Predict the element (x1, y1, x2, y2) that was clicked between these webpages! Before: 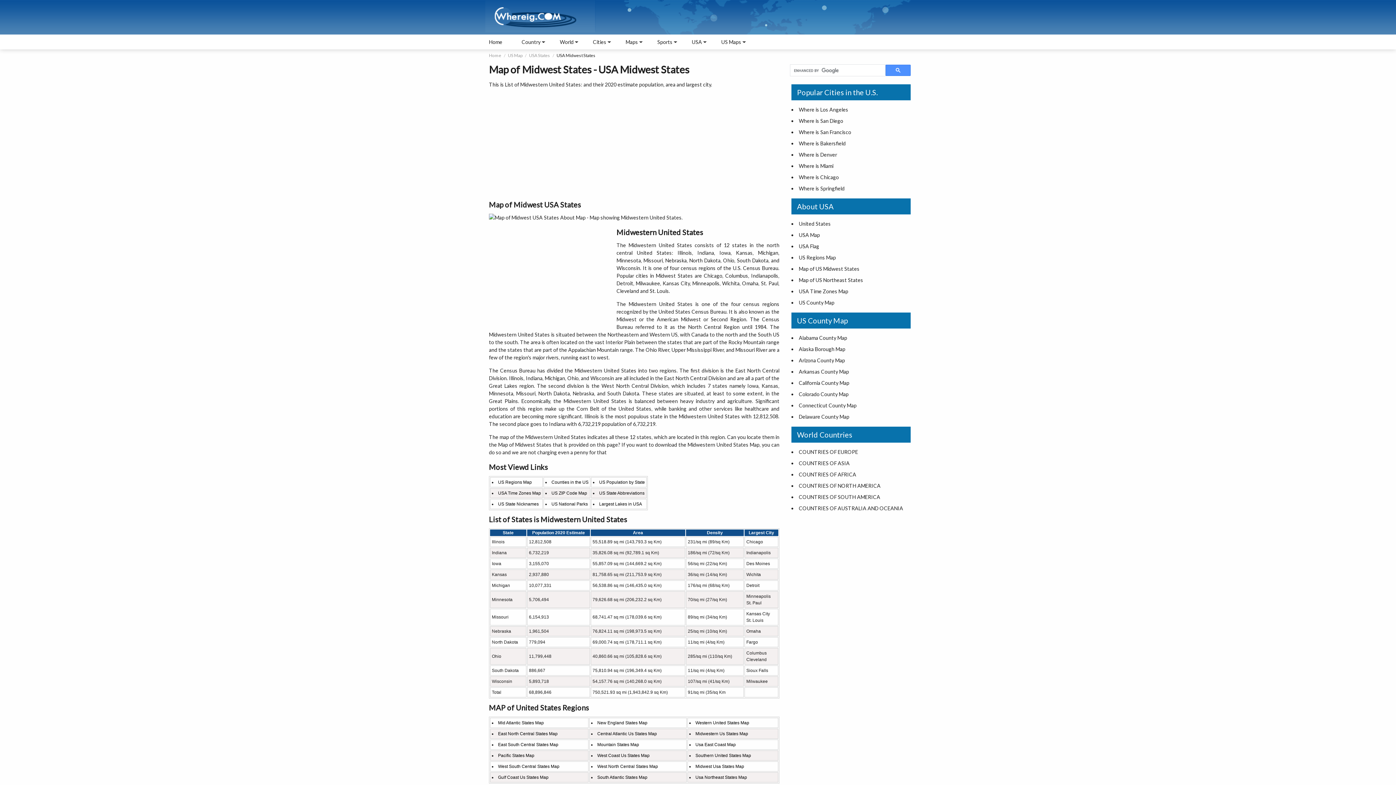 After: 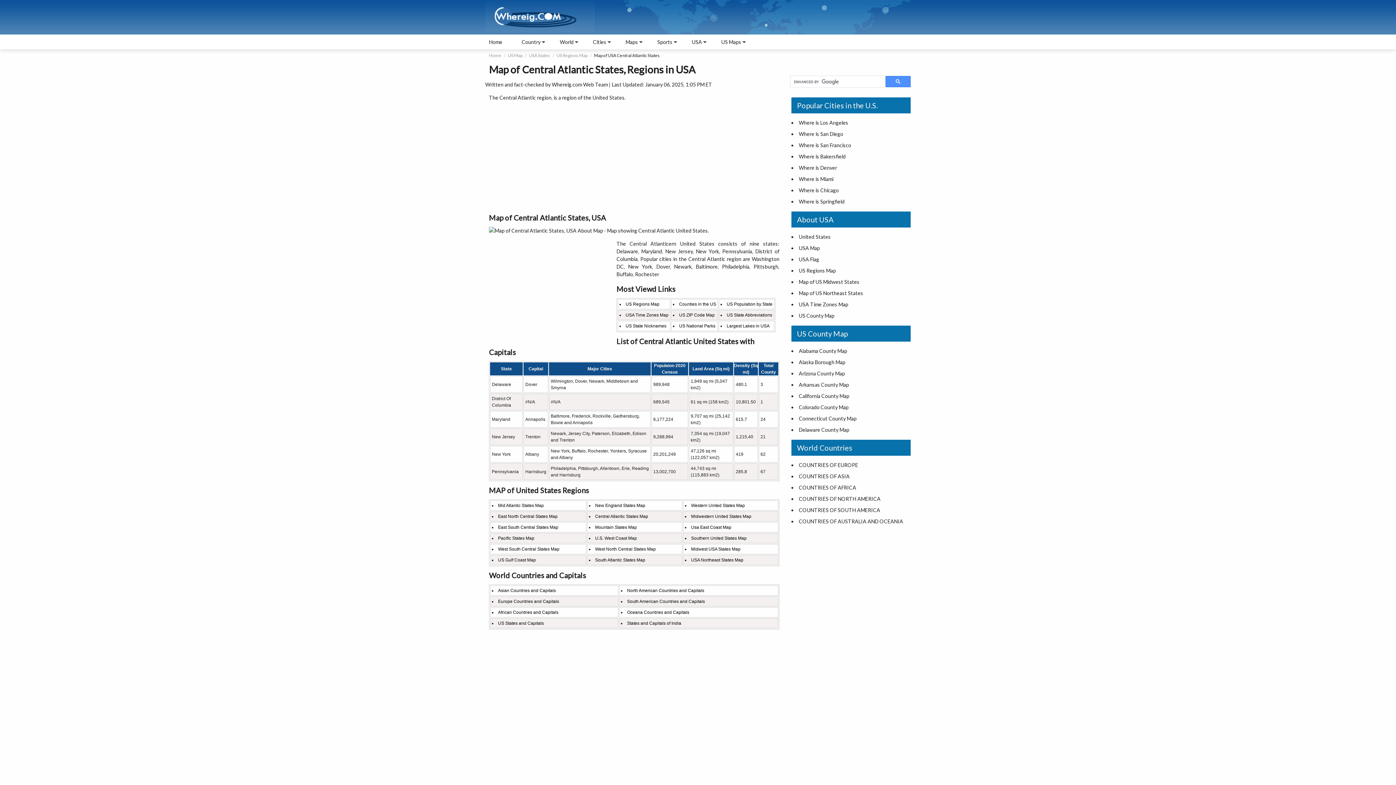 Action: label: Central Atlantic Us States Map bbox: (597, 731, 657, 736)